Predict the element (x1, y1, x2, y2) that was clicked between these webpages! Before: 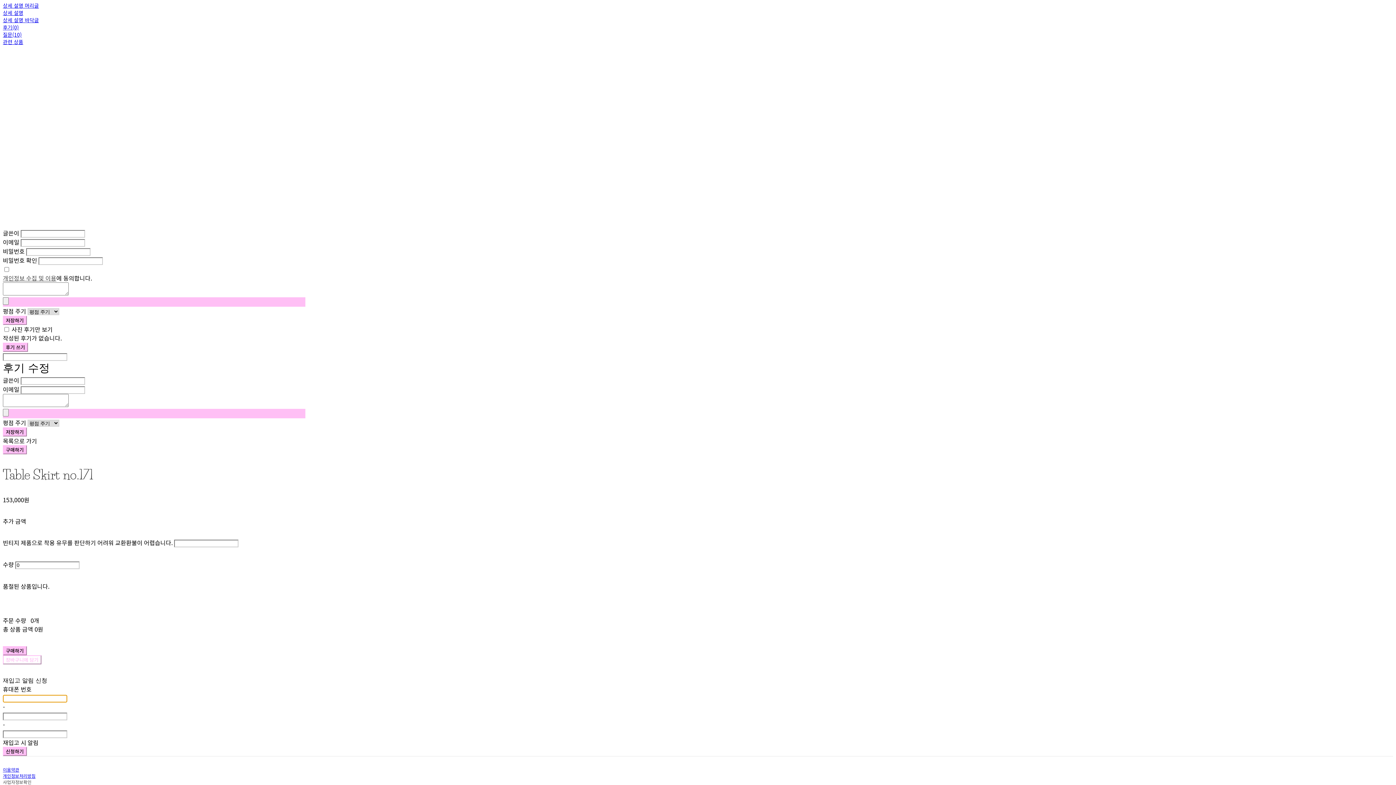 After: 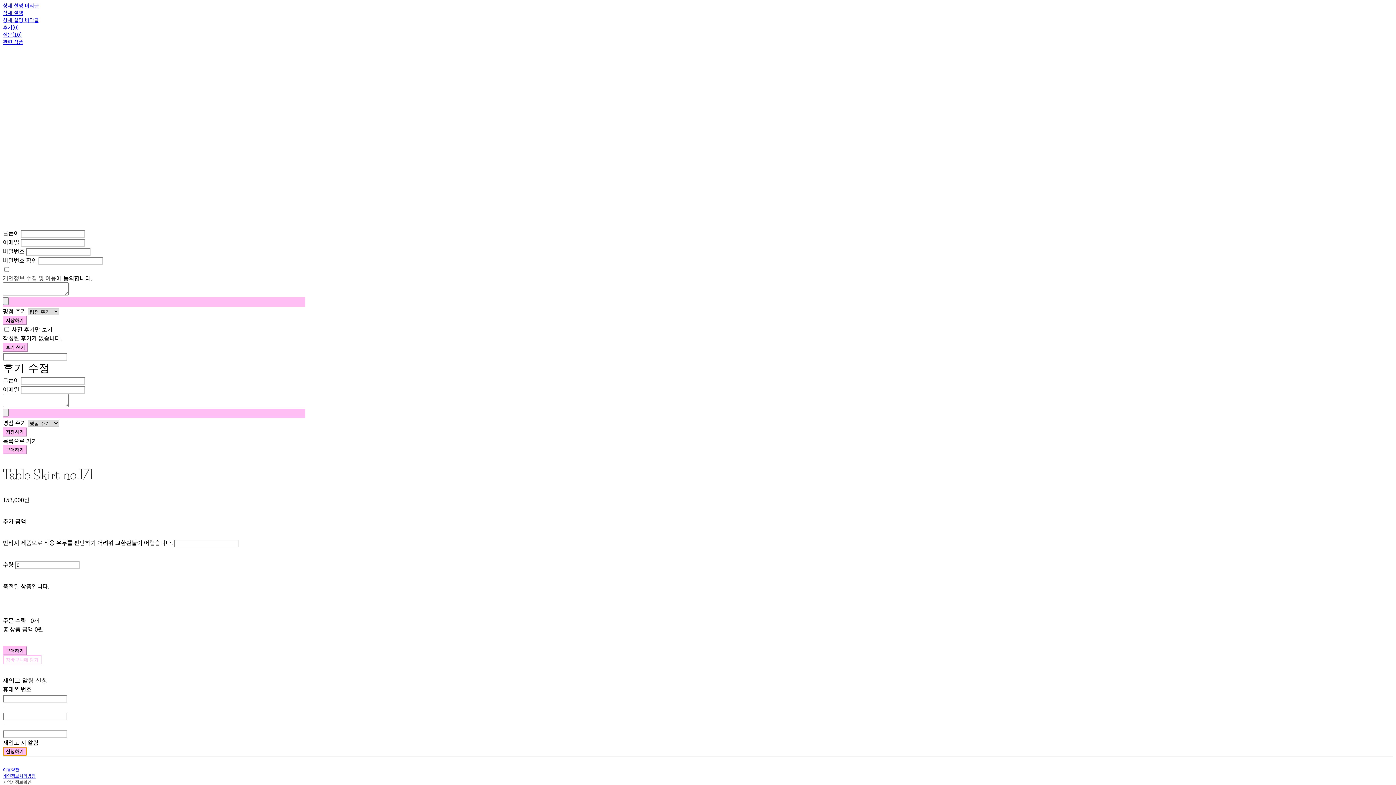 Action: label: 신청하기 bbox: (2, 747, 26, 756)